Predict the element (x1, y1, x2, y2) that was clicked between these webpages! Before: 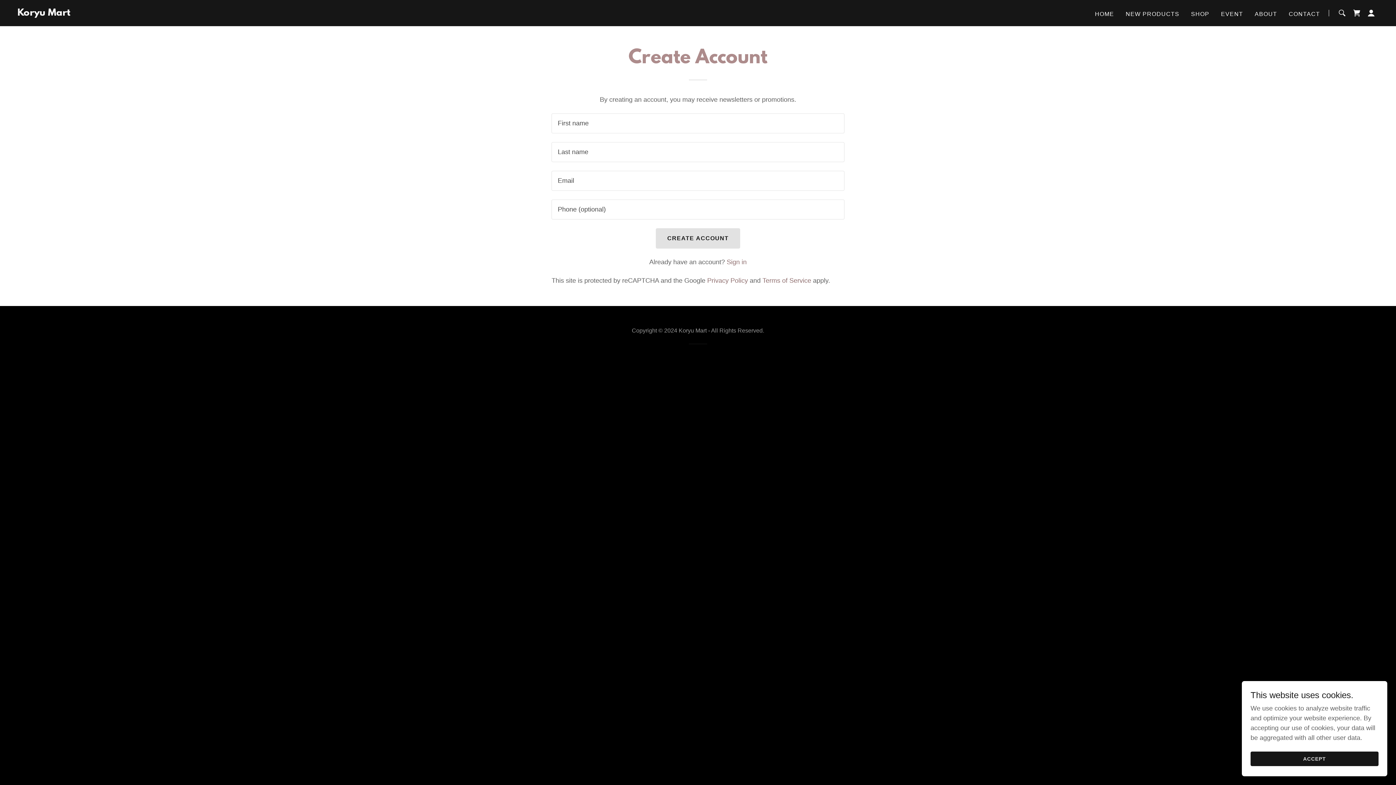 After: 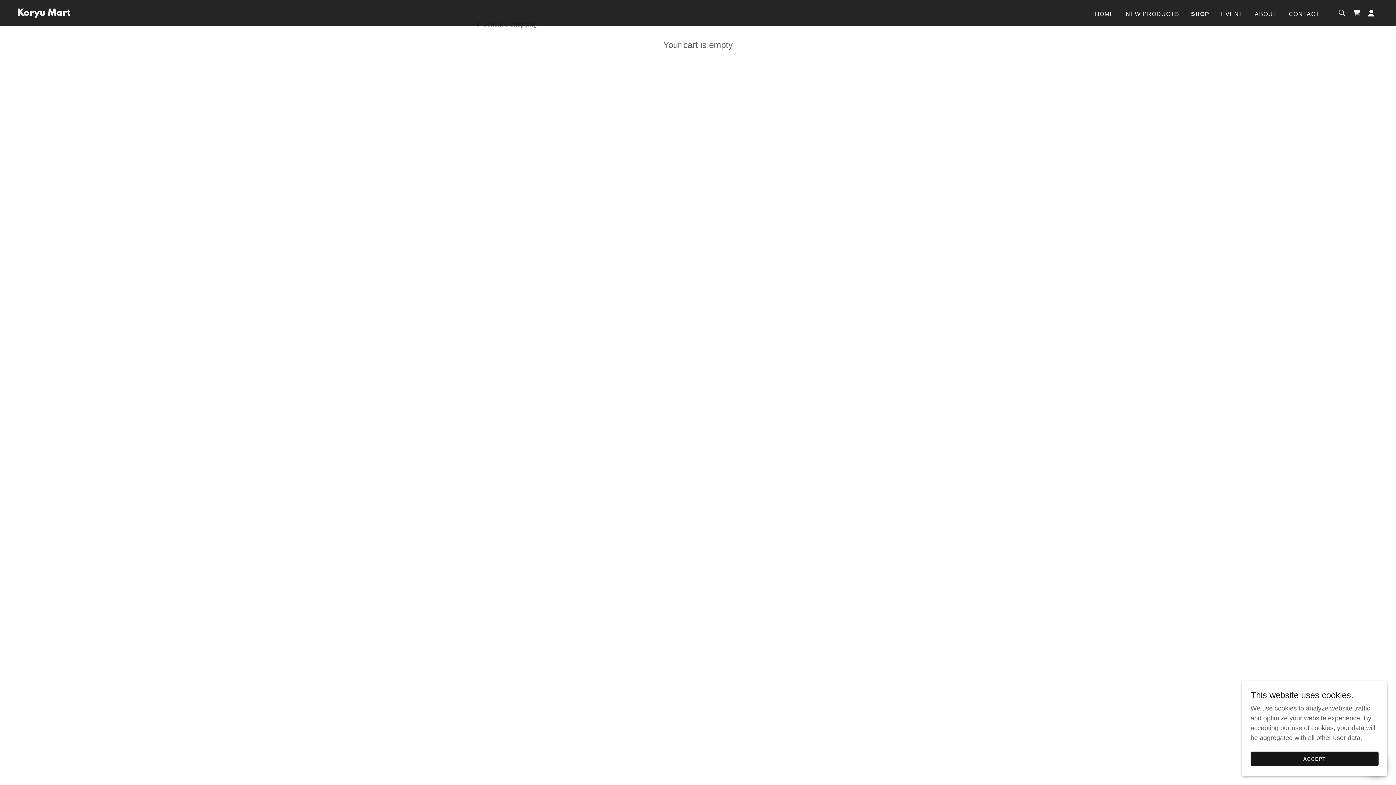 Action: bbox: (1349, 5, 1364, 20) label: Shopping Cart Icon